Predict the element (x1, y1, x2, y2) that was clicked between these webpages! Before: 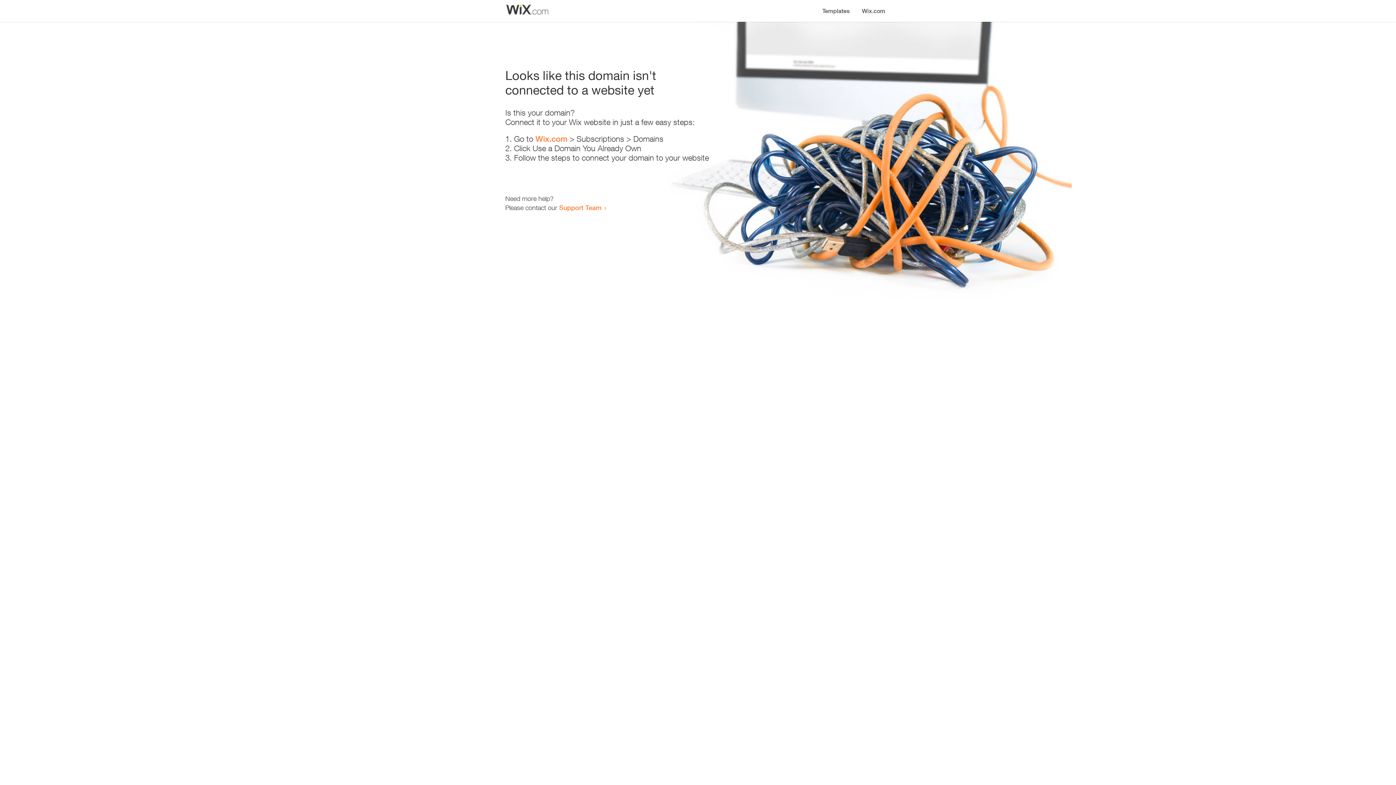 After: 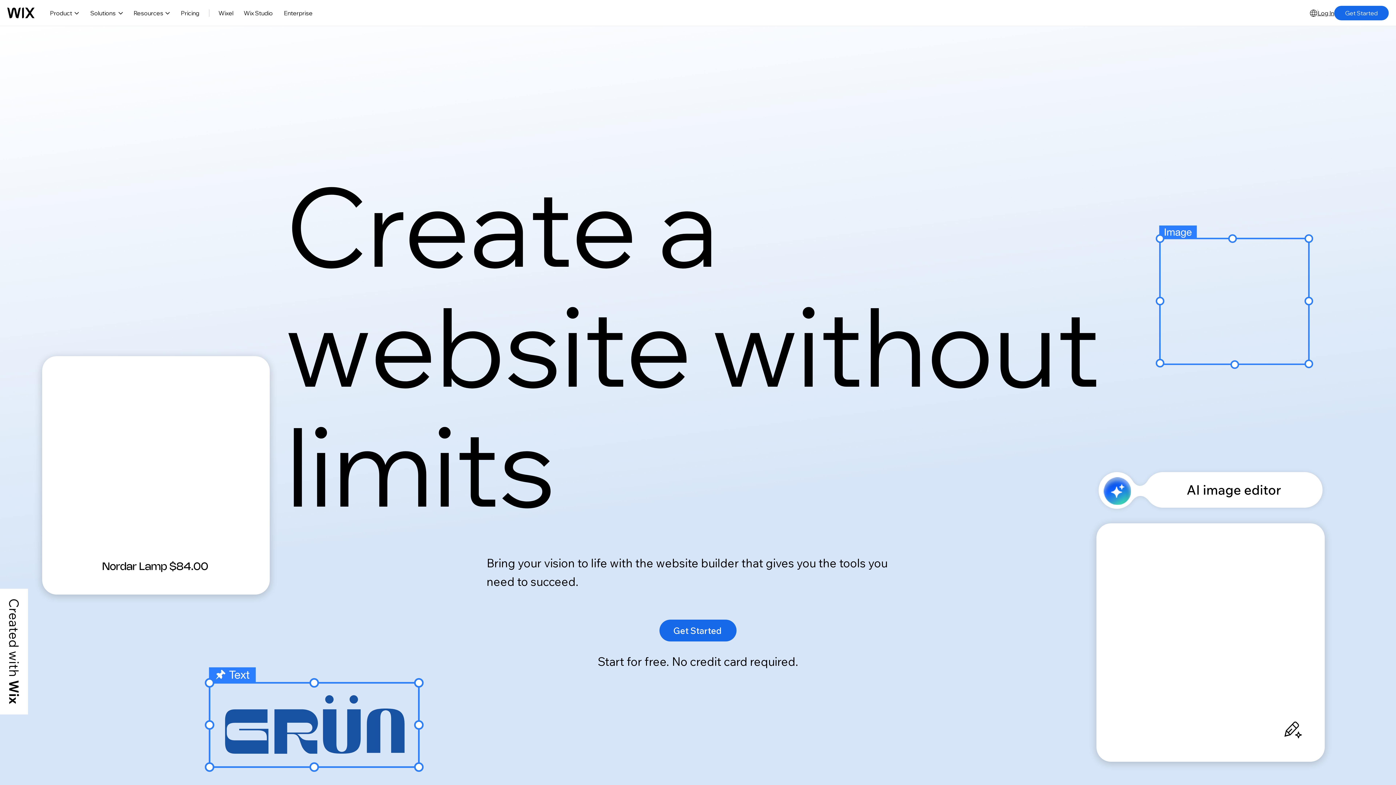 Action: bbox: (535, 134, 567, 143) label: Wix.com